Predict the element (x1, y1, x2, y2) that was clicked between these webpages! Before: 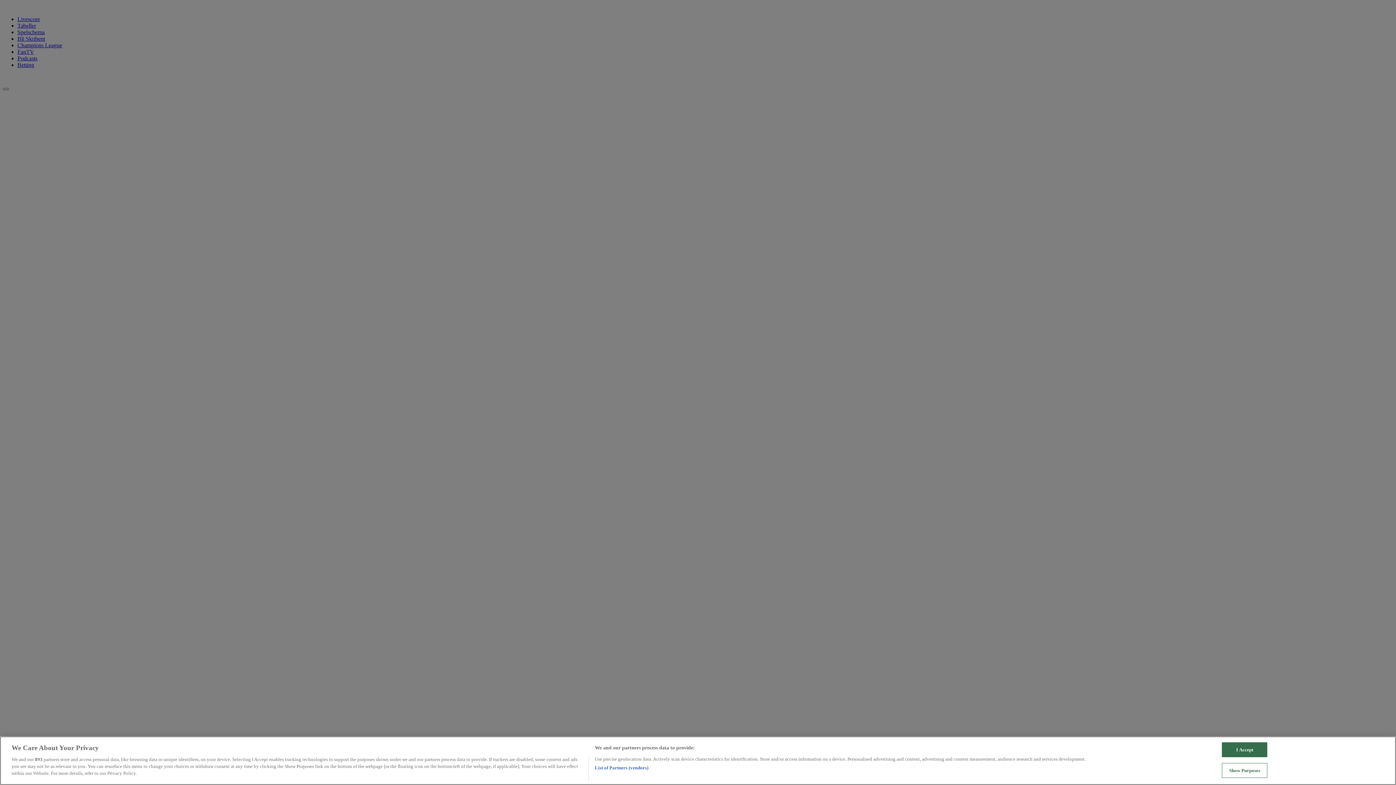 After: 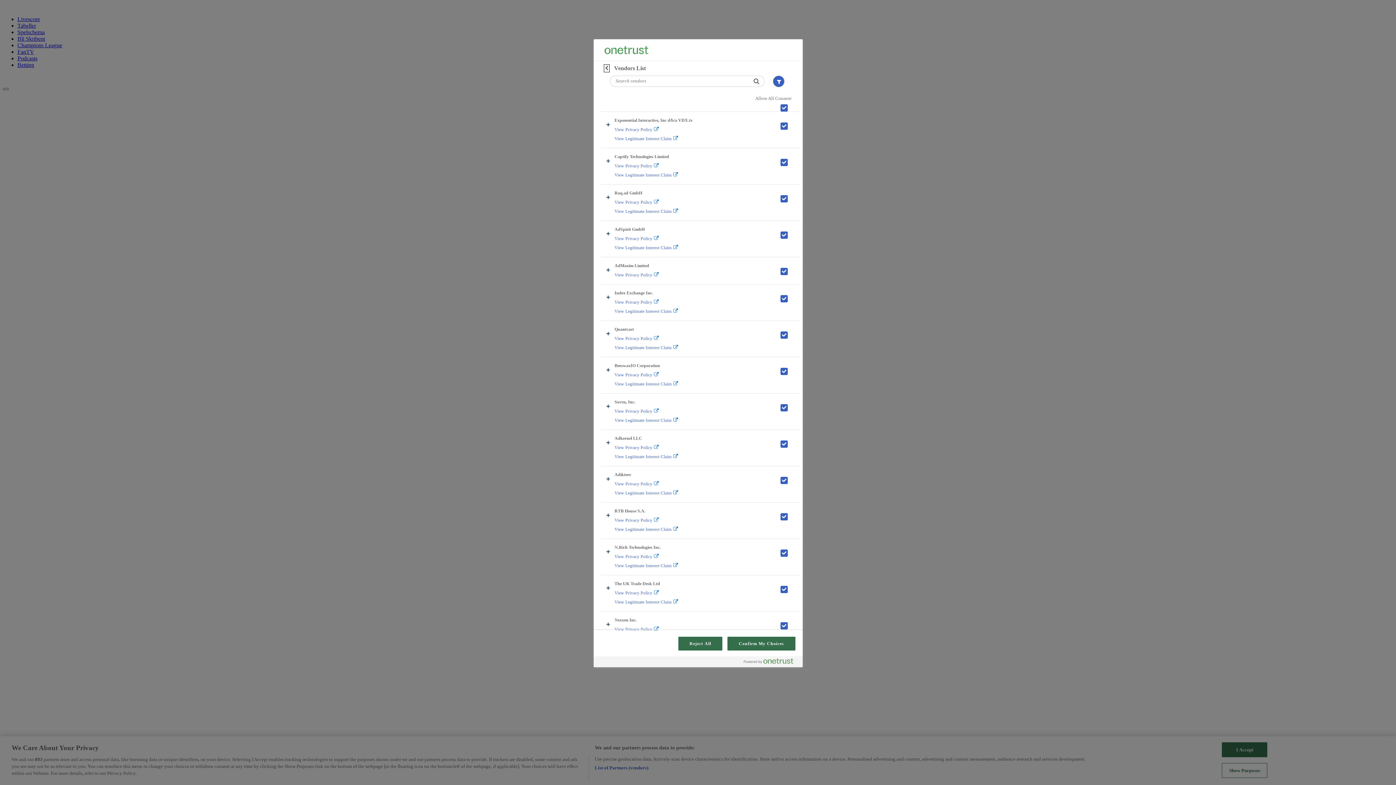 Action: bbox: (594, 764, 648, 771) label: List of Partners (vendors)